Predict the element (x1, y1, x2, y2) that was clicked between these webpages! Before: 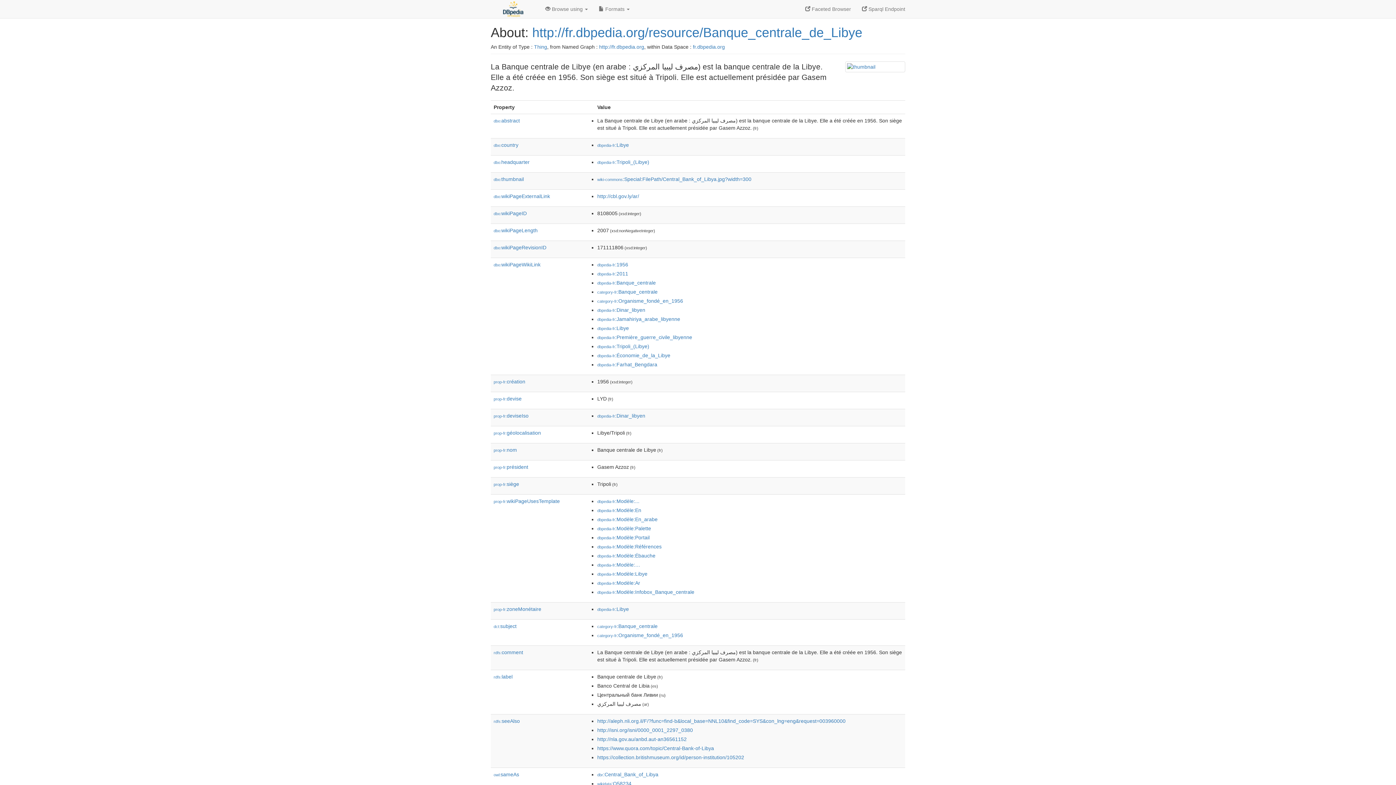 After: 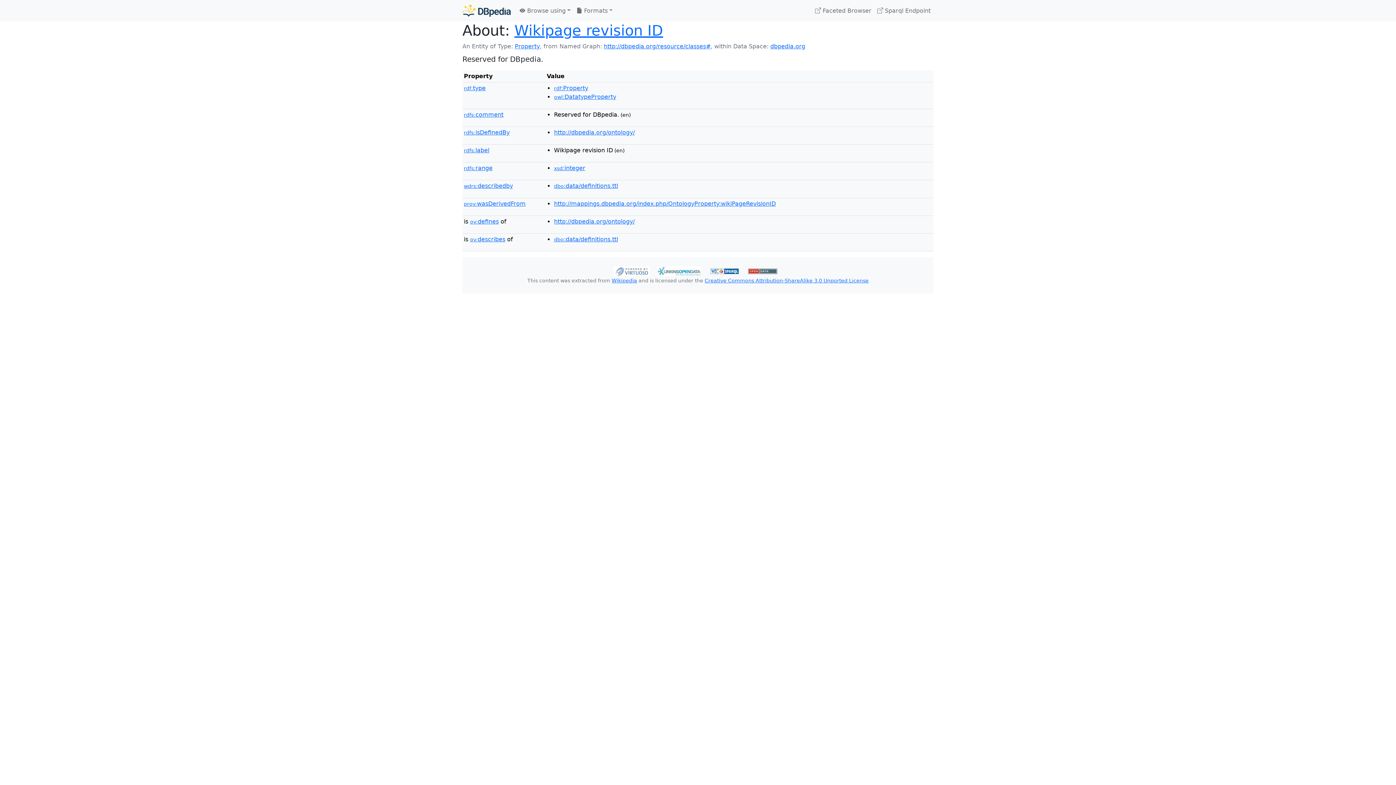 Action: bbox: (493, 244, 546, 250) label: dbo:wikiPageRevisionID